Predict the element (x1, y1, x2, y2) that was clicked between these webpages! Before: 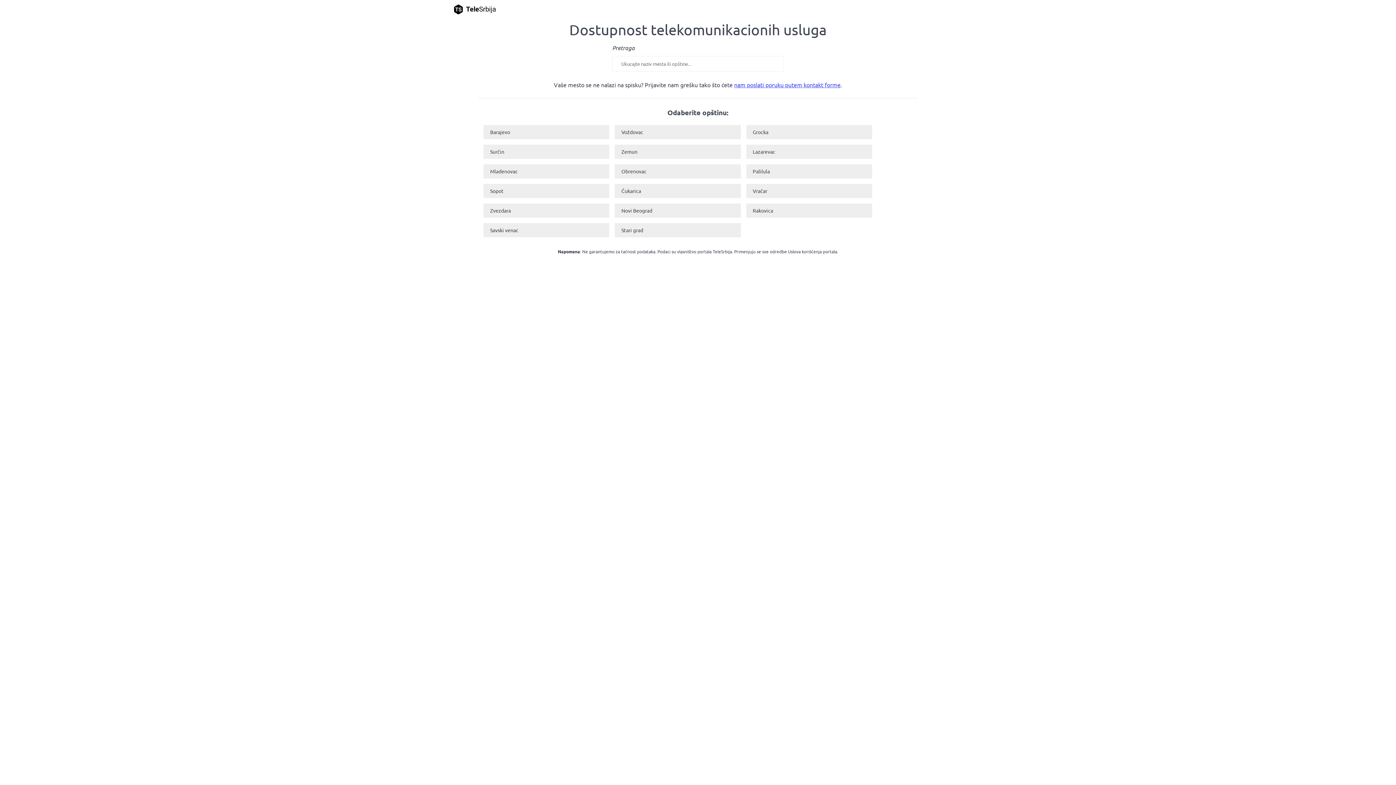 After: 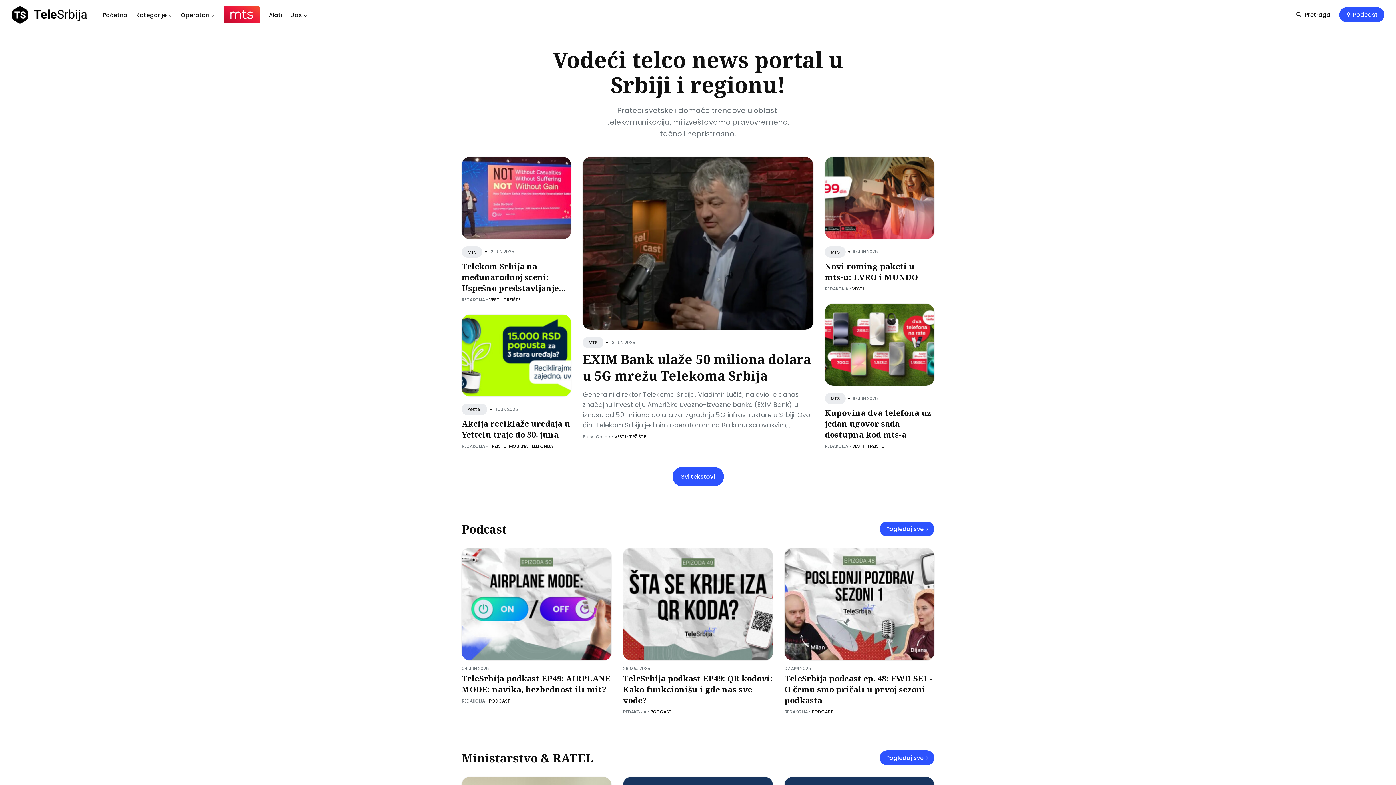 Action: bbox: (449, 0, 502, 18)